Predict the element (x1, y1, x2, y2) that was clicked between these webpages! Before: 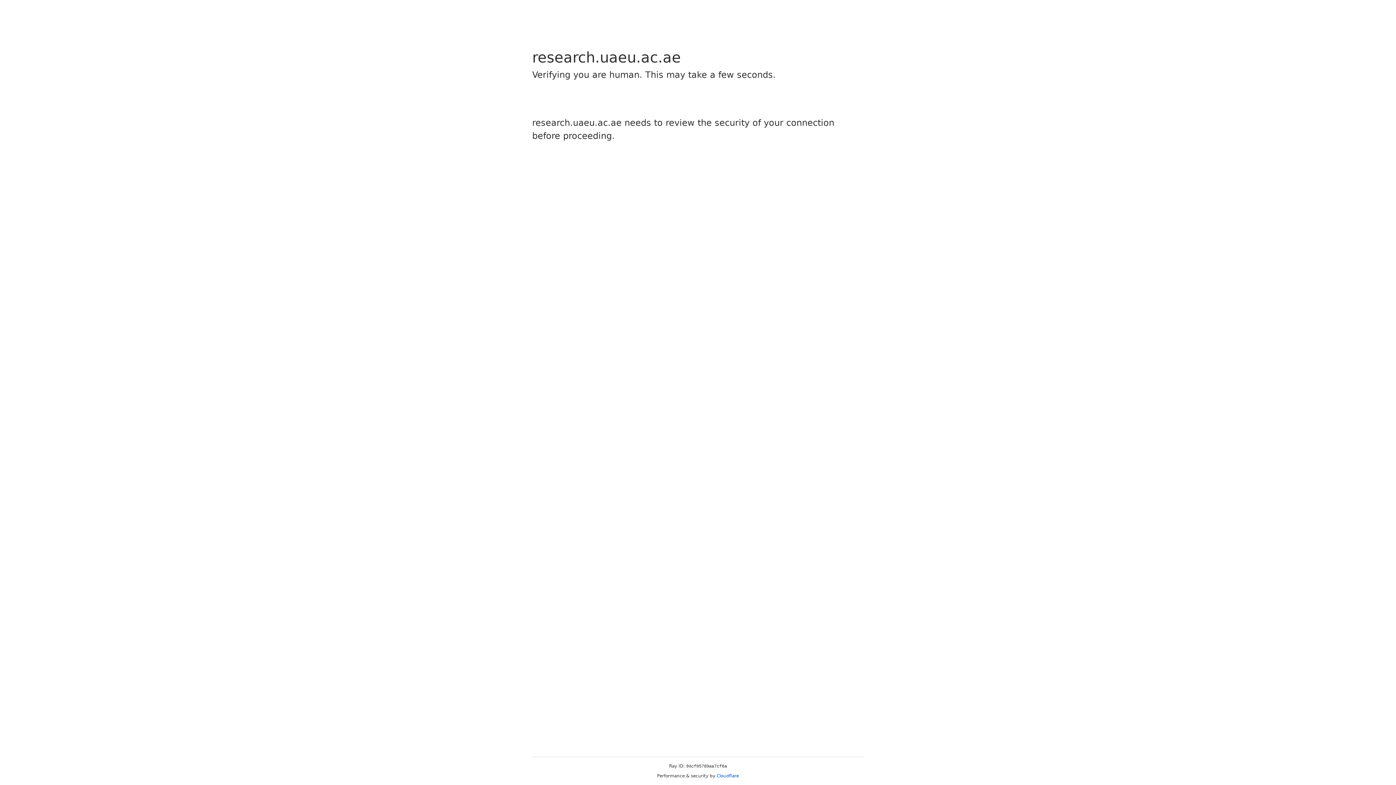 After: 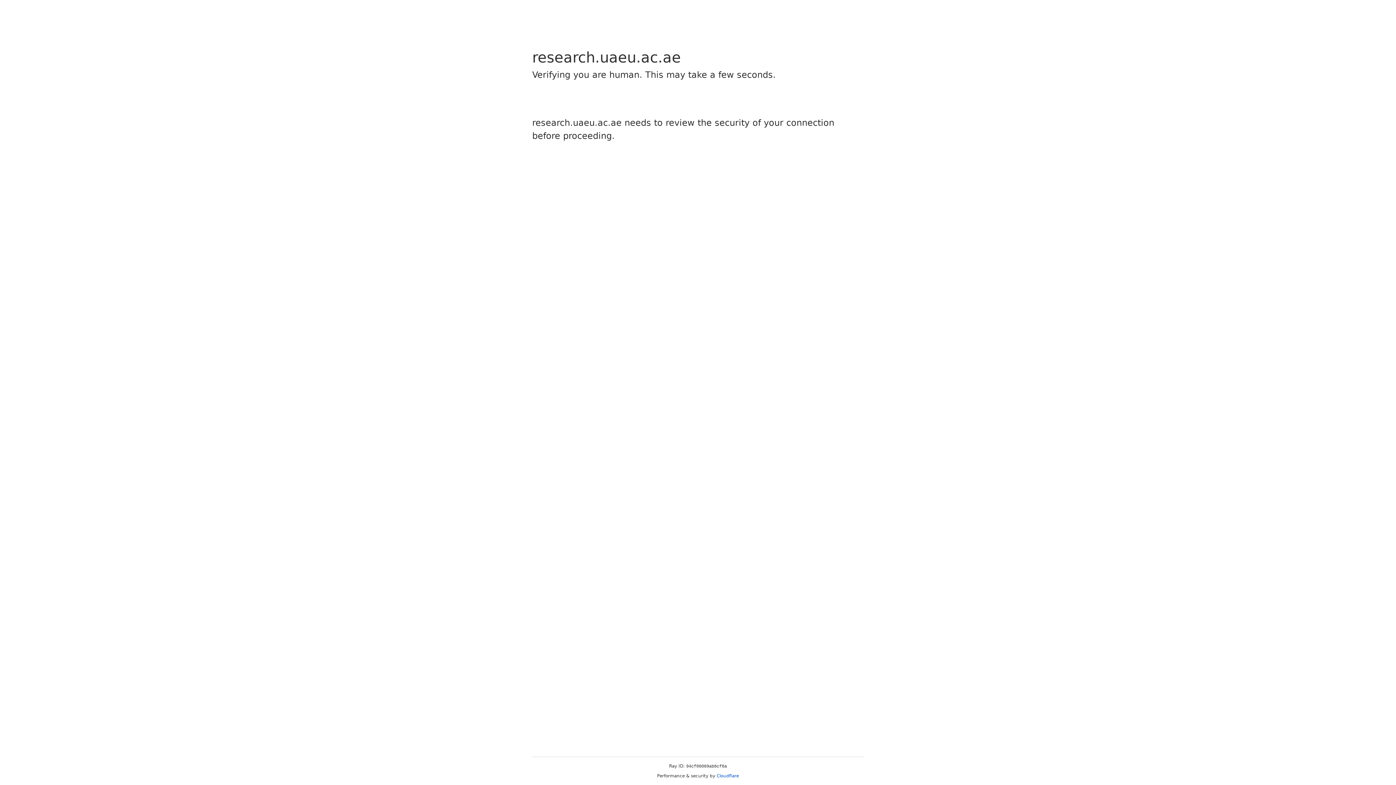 Action: label: Cloudflare bbox: (716, 773, 739, 778)